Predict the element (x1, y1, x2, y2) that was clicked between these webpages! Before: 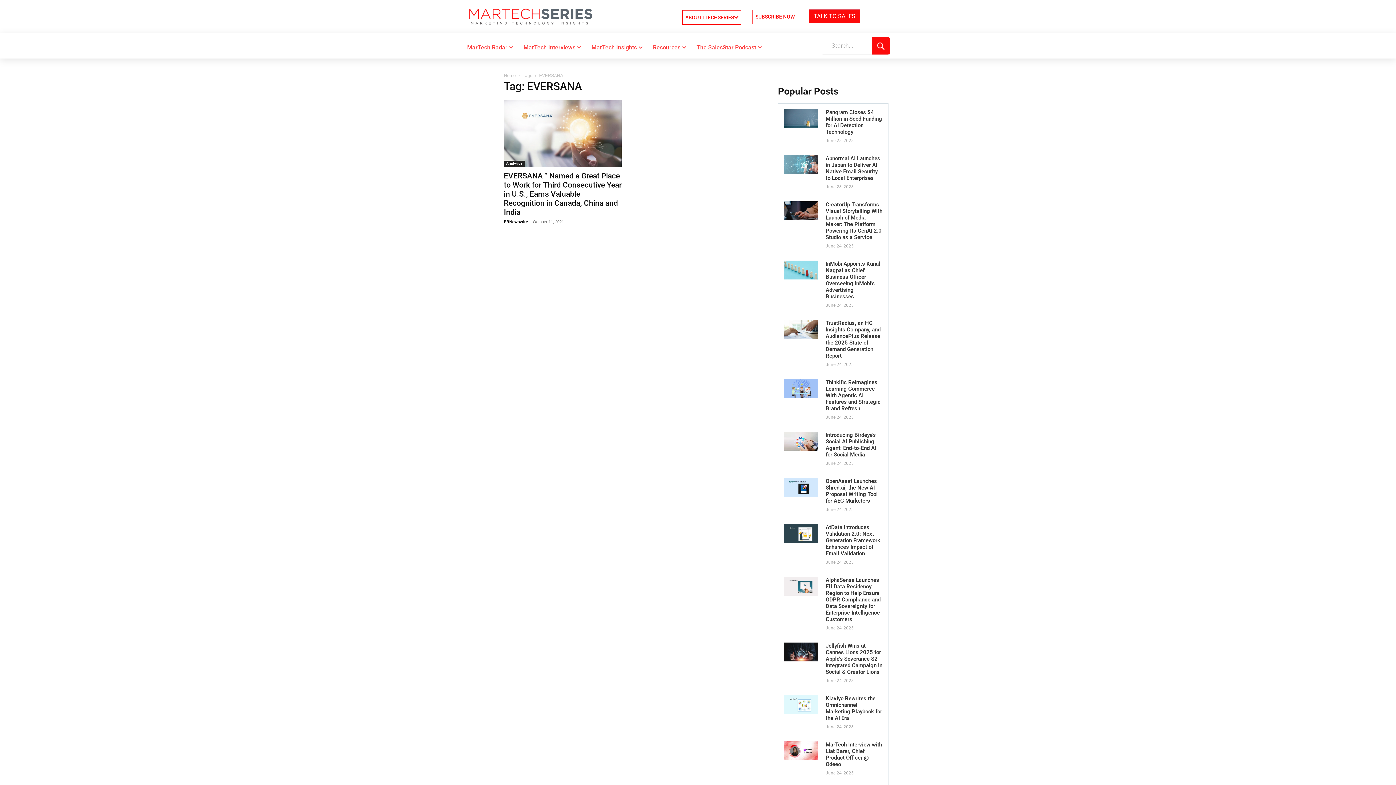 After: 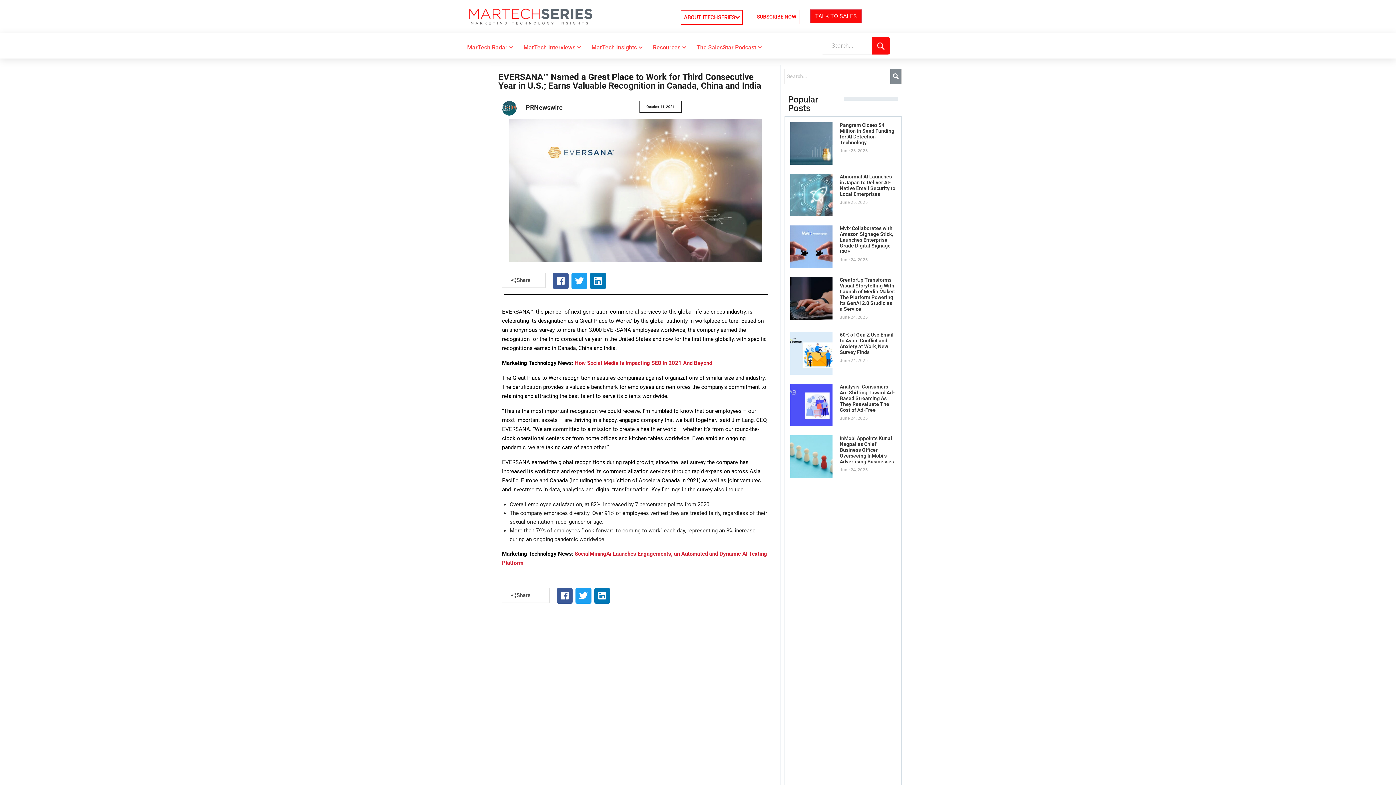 Action: bbox: (504, 171, 621, 216) label: EVERSANA™ Named a Great Place to Work for Third Consecutive Year in U.S.; Earns Valuable Recognition in Canada, China and India